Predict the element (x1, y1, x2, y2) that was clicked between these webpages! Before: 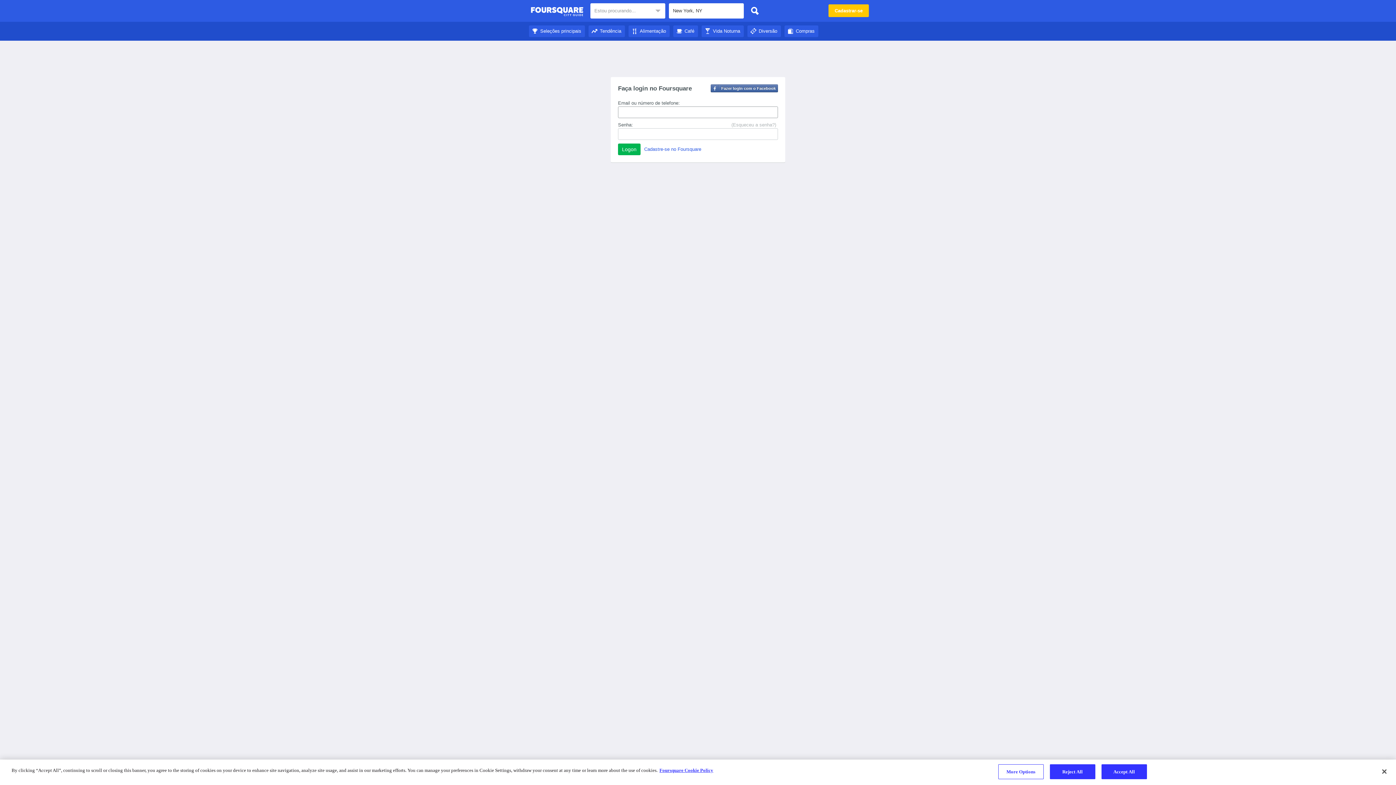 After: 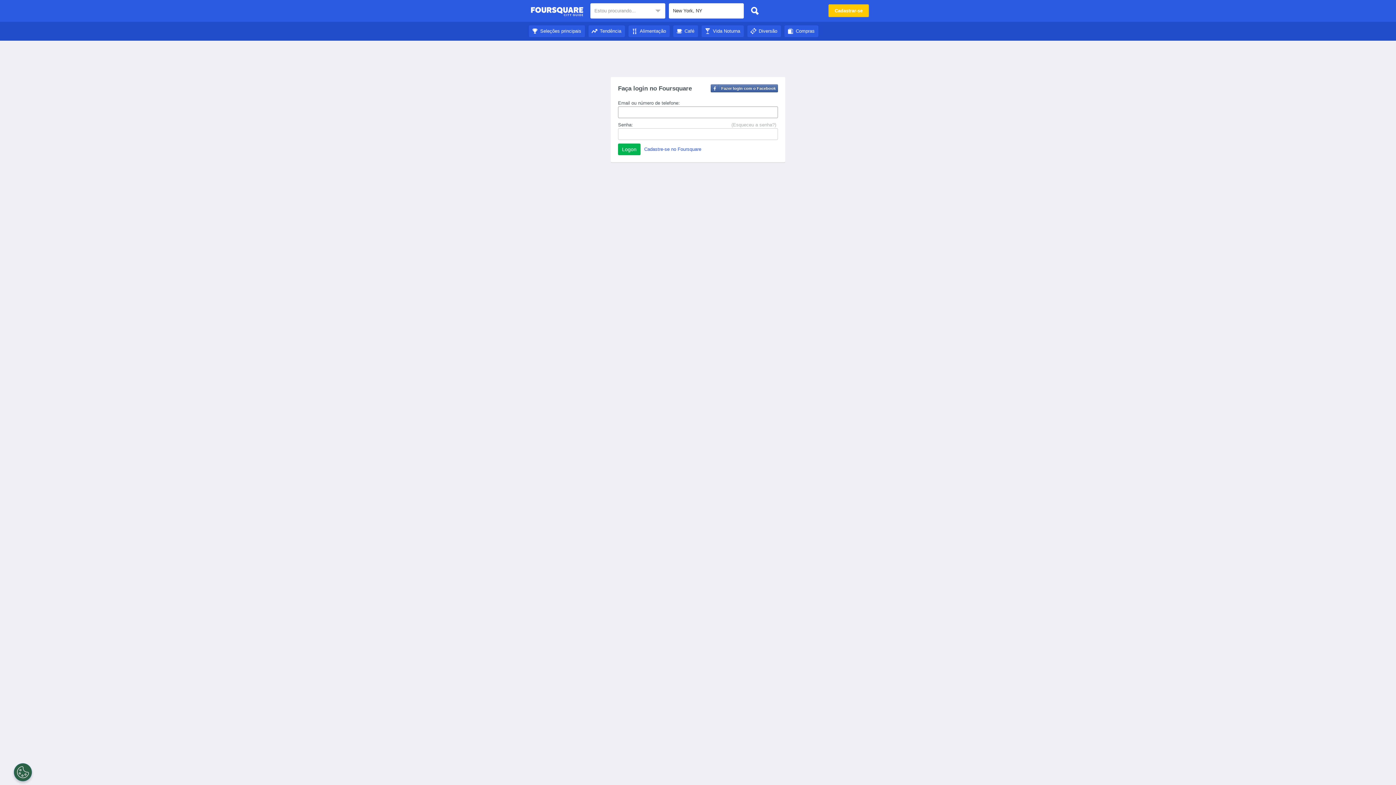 Action: bbox: (747, 3, 762, 18)